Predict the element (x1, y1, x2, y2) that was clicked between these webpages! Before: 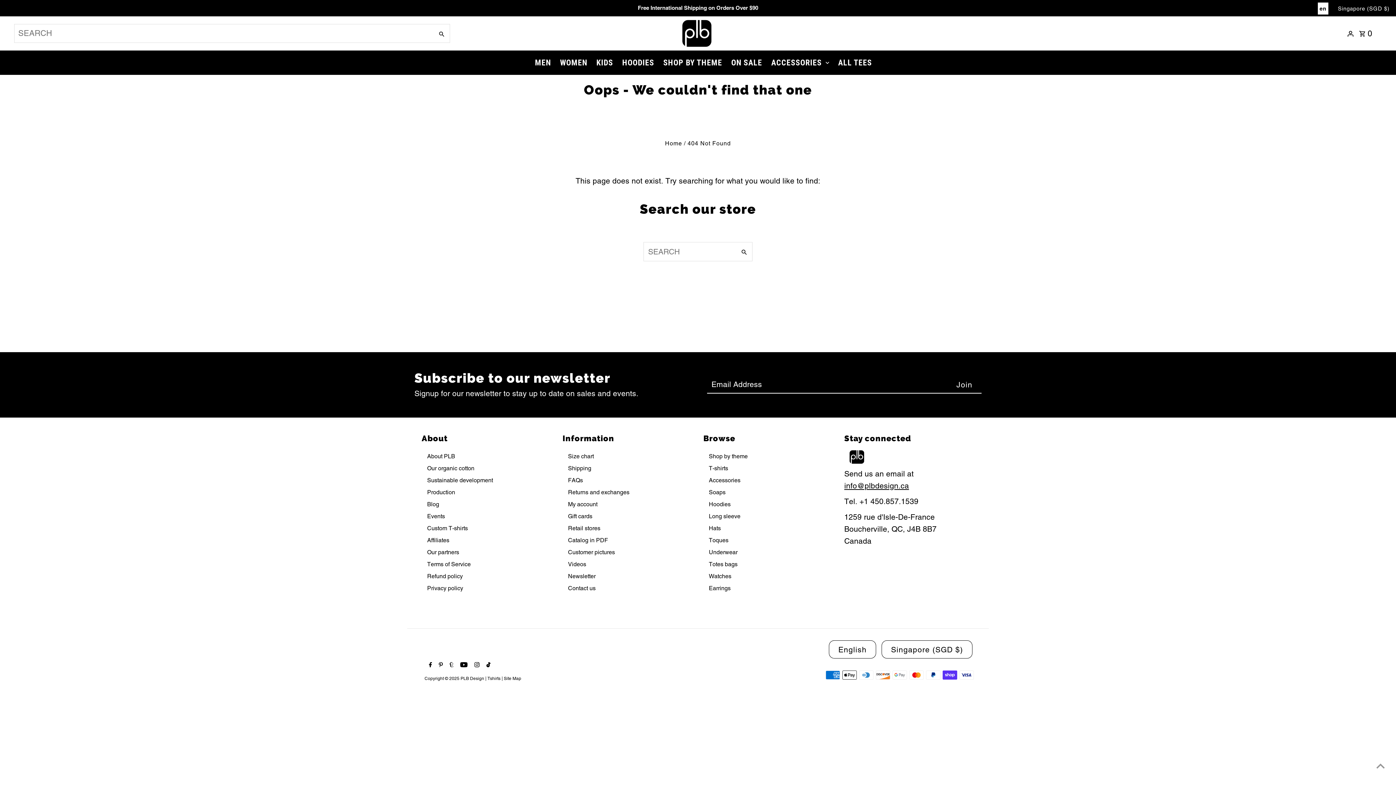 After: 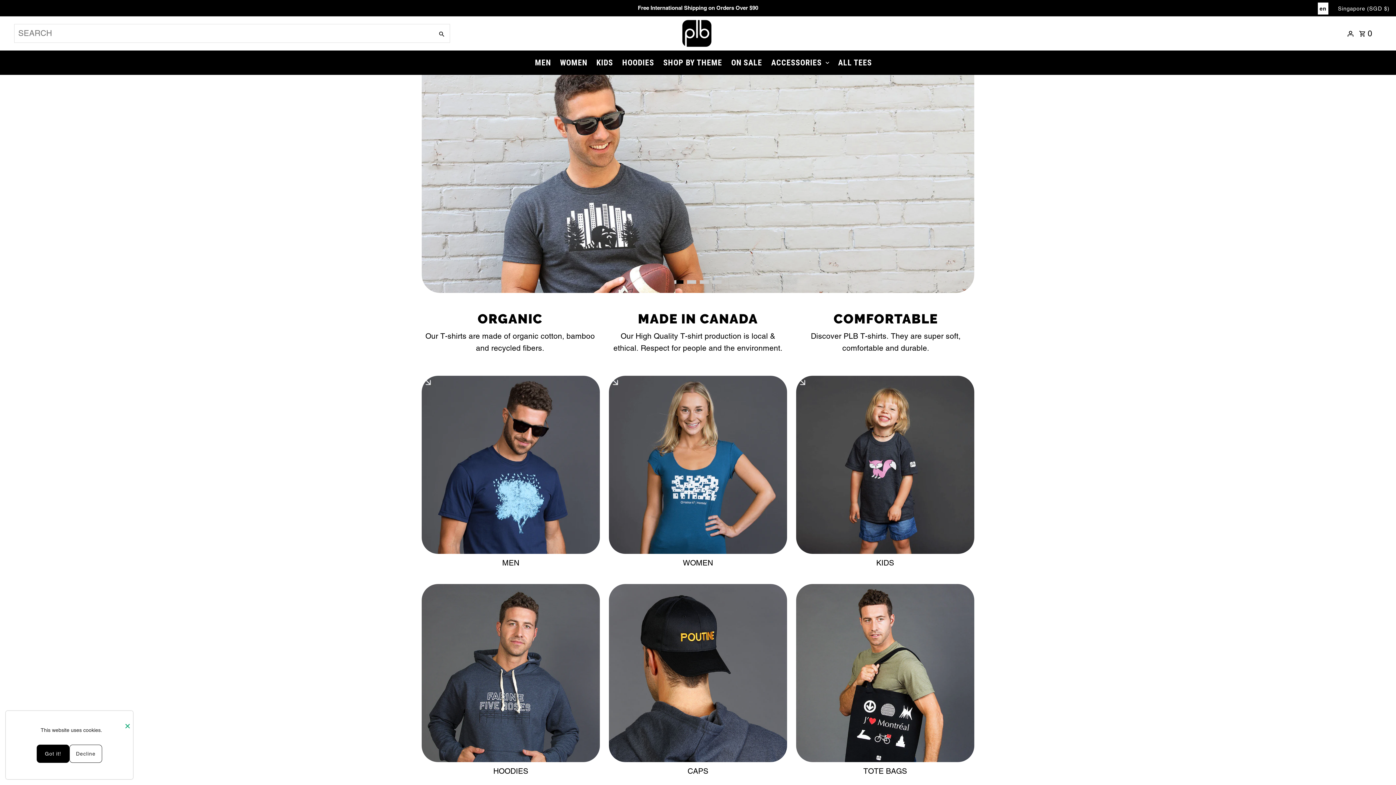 Action: bbox: (665, 140, 682, 146) label: Home